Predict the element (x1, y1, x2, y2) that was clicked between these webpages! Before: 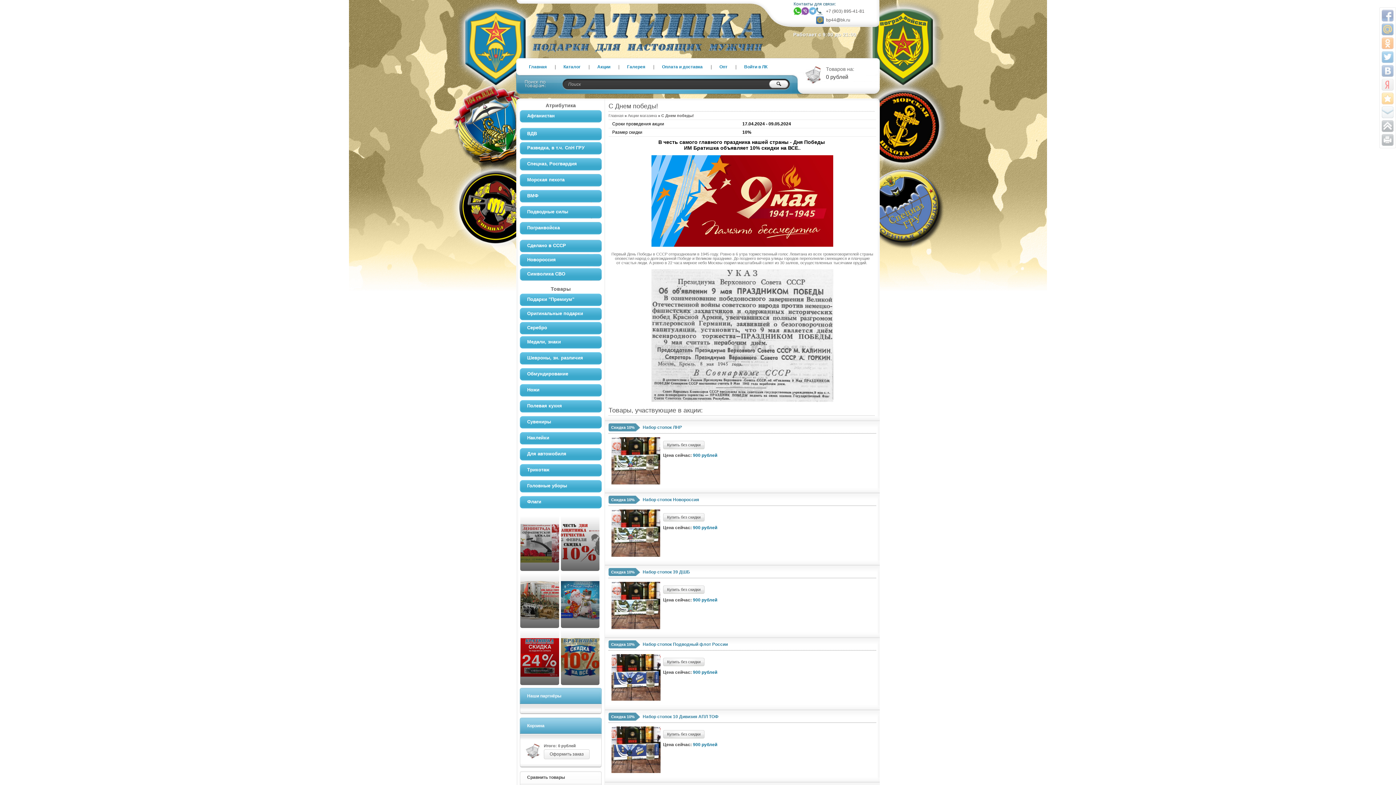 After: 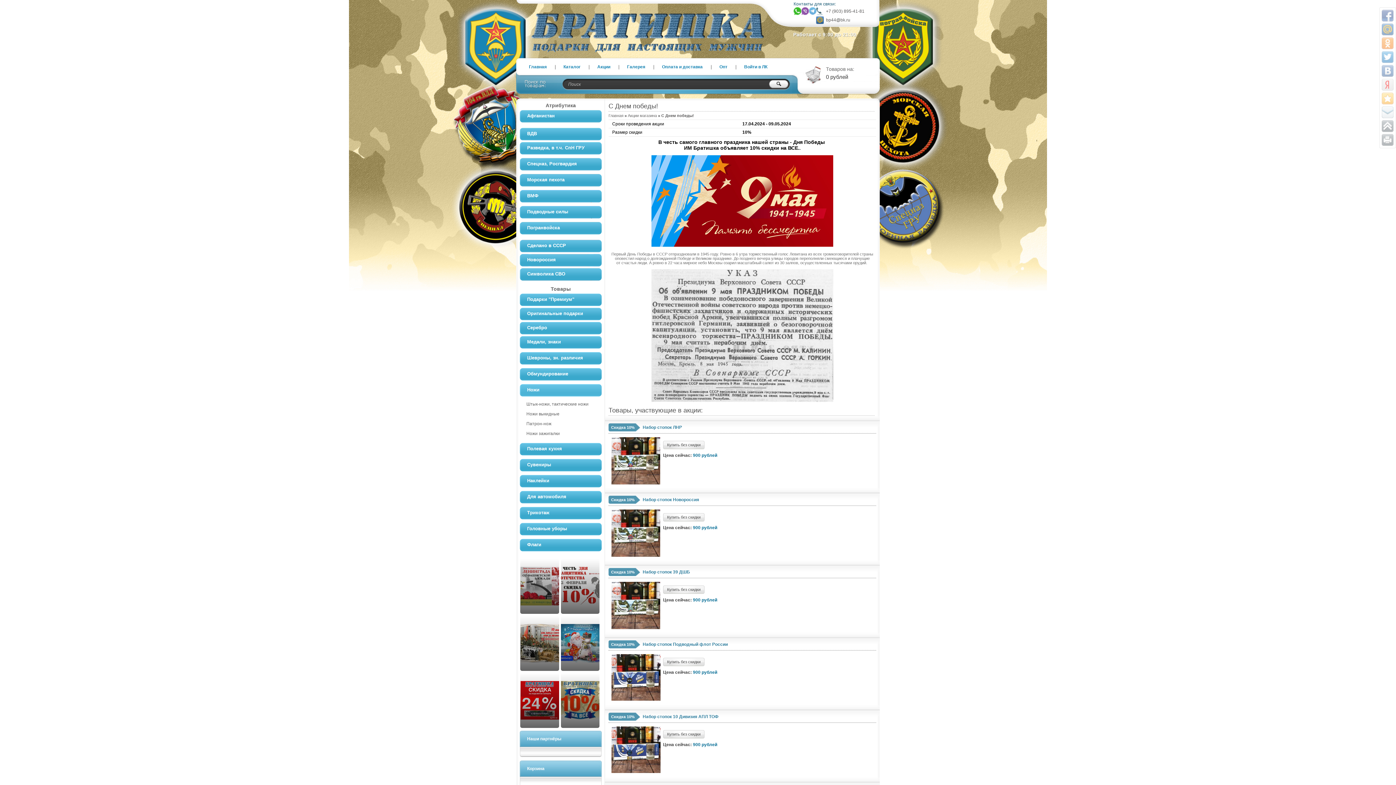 Action: bbox: (520, 384, 601, 396) label: Ножи